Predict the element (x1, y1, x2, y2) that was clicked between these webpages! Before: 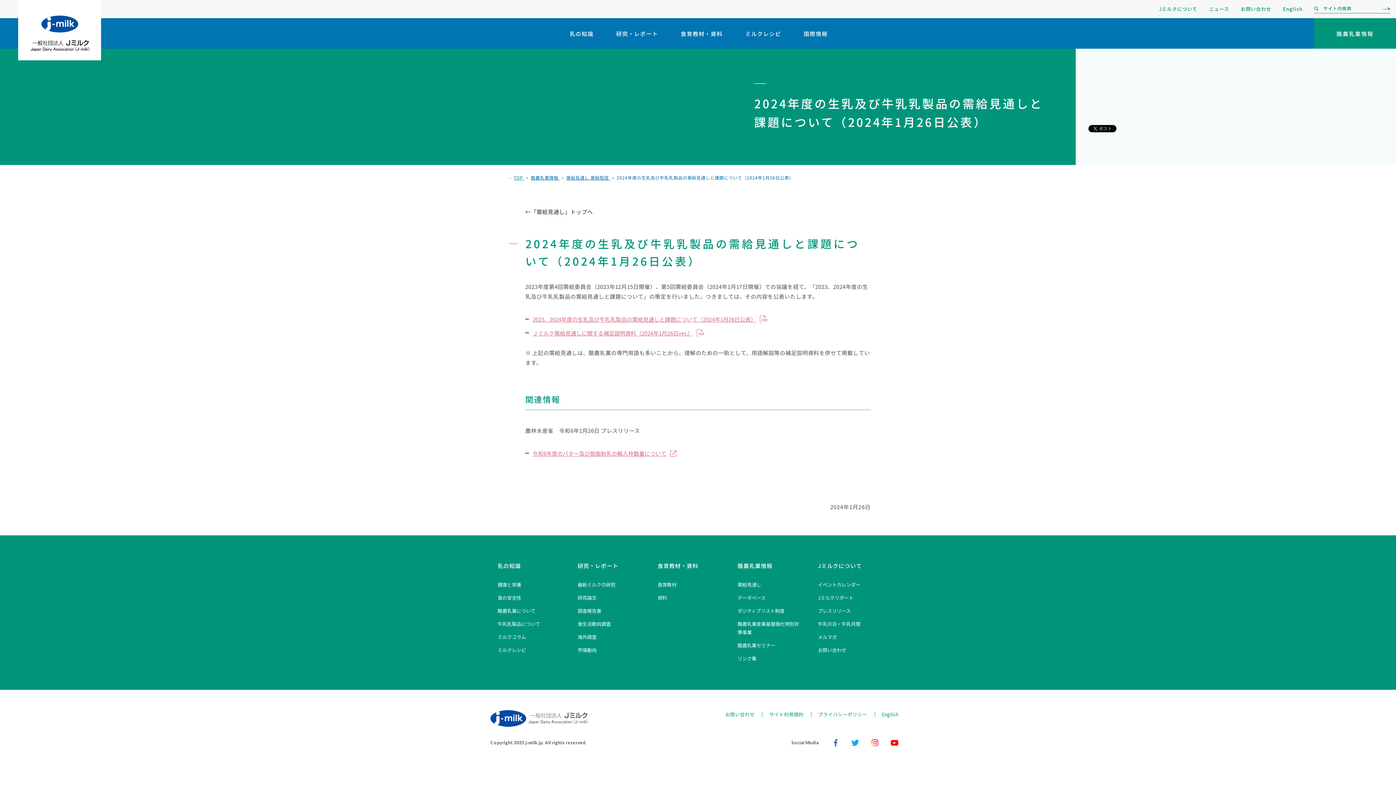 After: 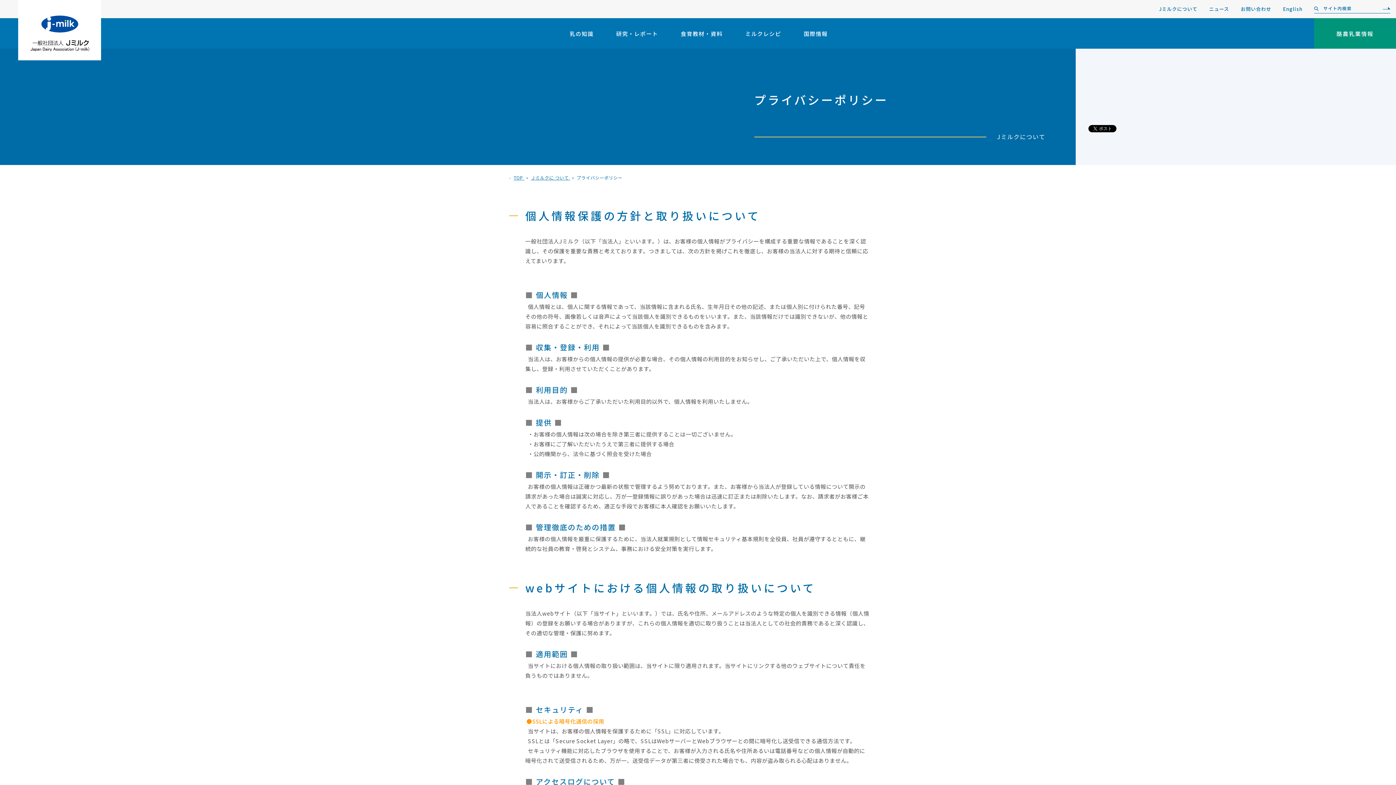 Action: label: プライバシーポリシー bbox: (818, 711, 867, 718)